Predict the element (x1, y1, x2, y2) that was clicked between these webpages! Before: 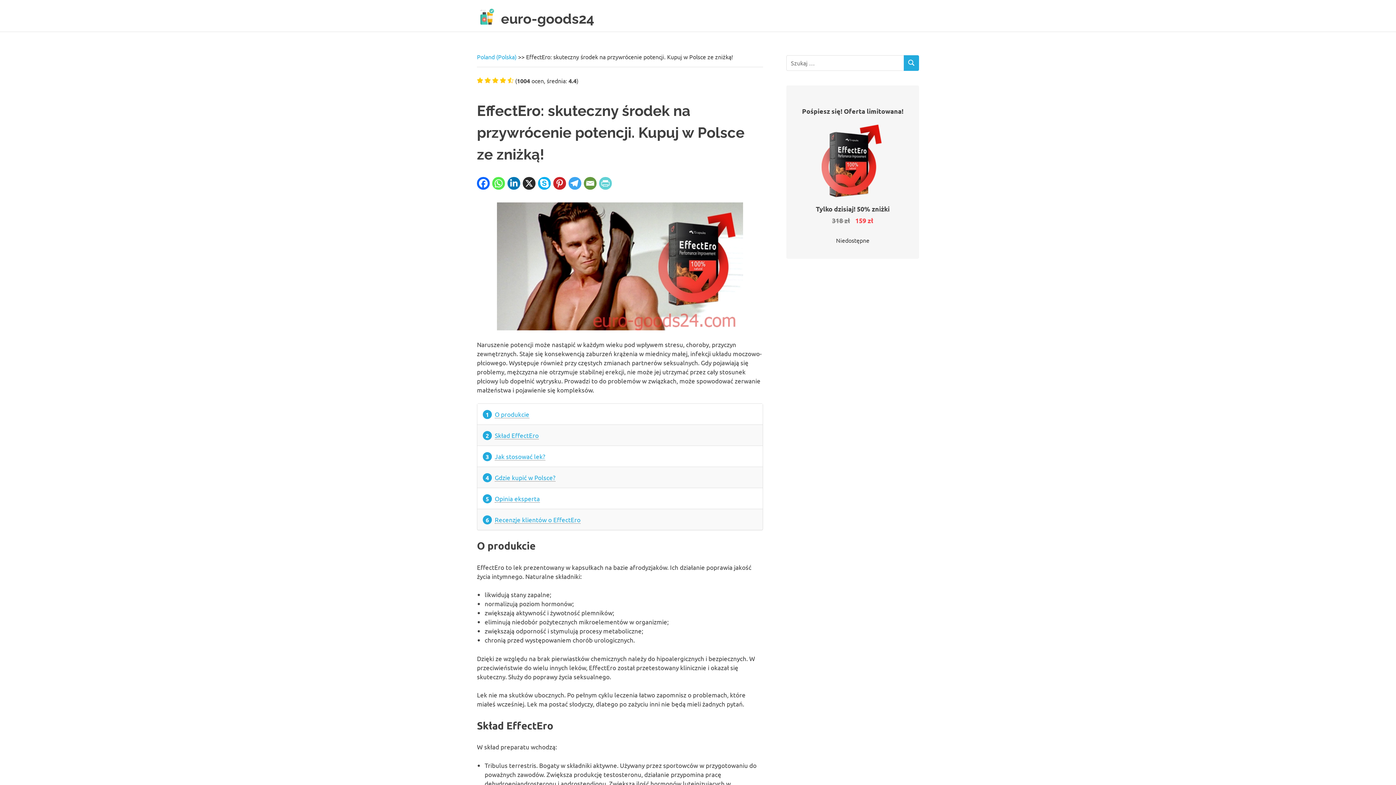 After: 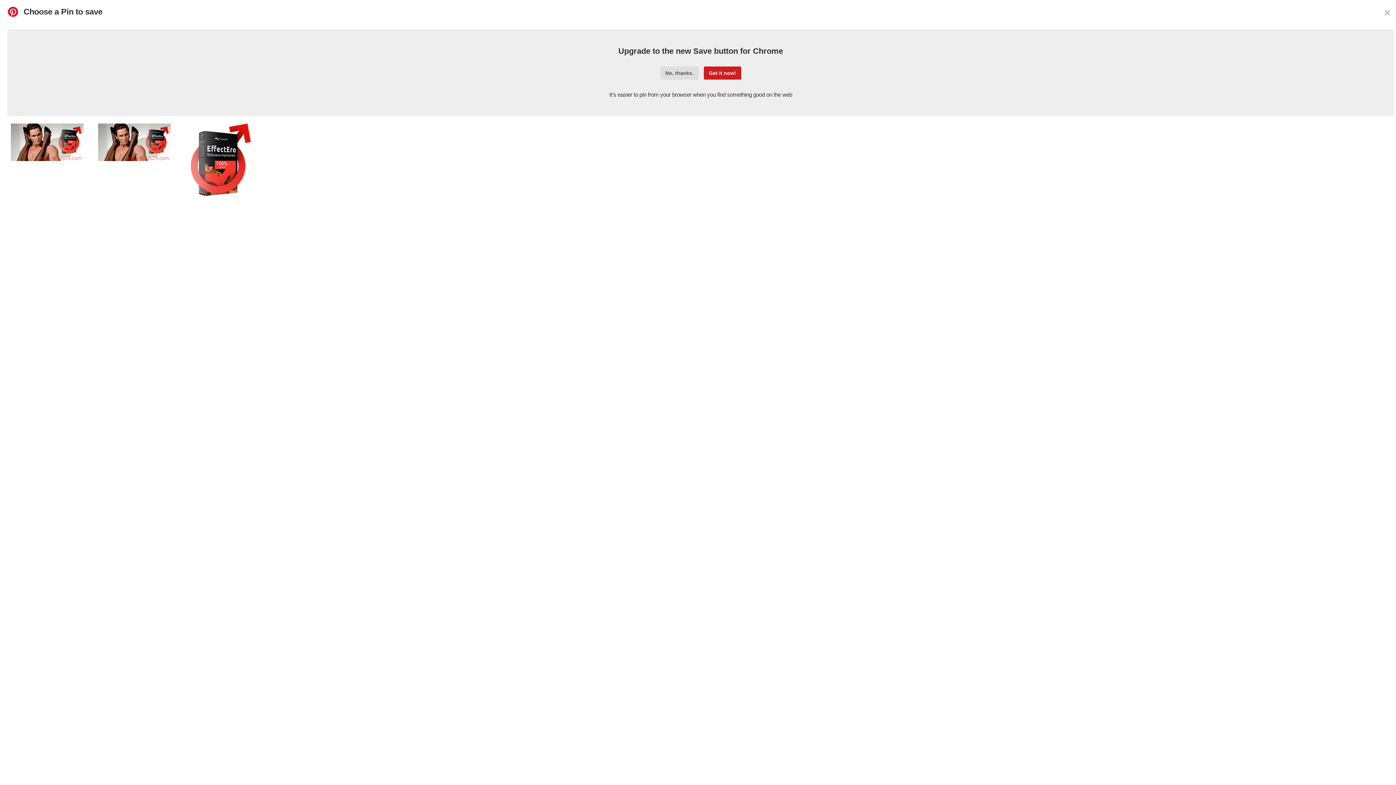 Action: bbox: (553, 177, 566, 189) label: Pinterest